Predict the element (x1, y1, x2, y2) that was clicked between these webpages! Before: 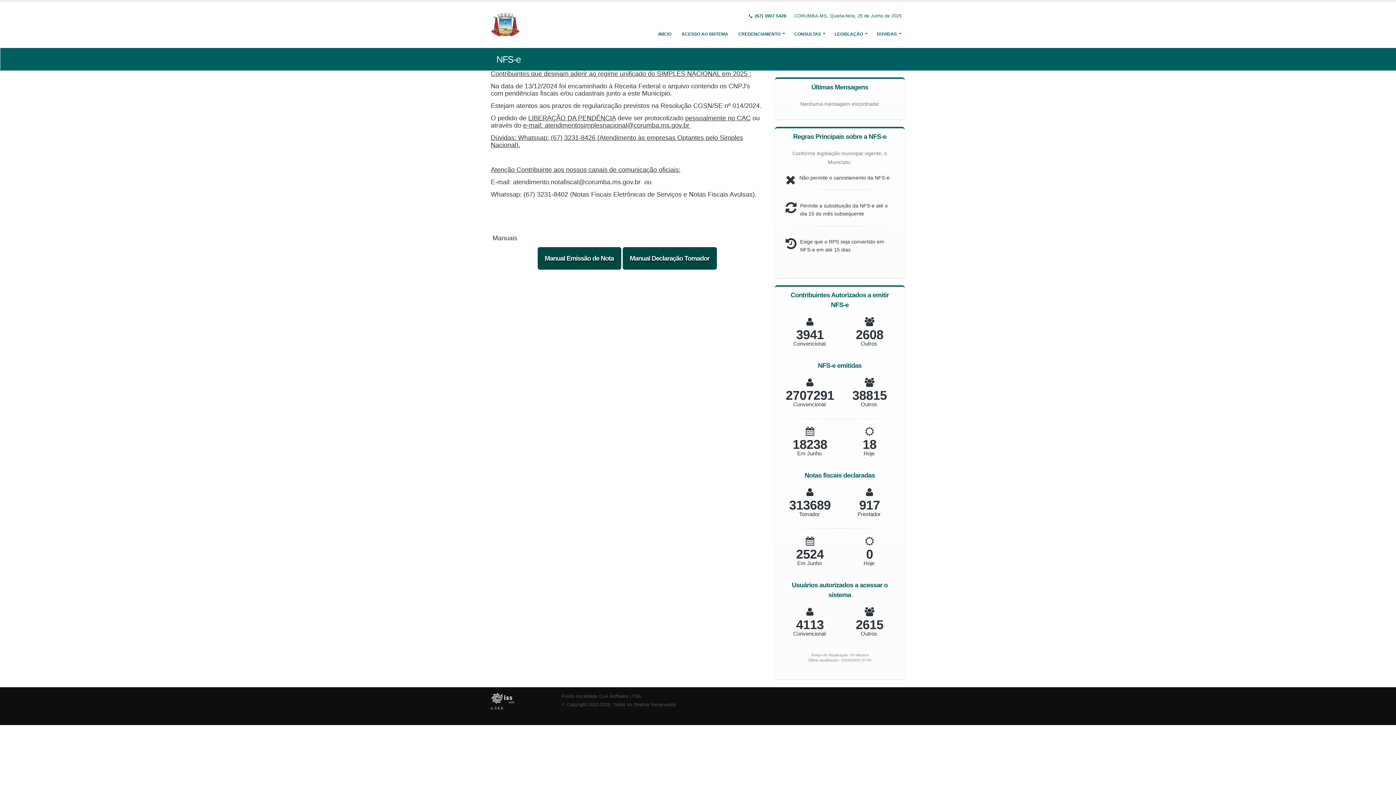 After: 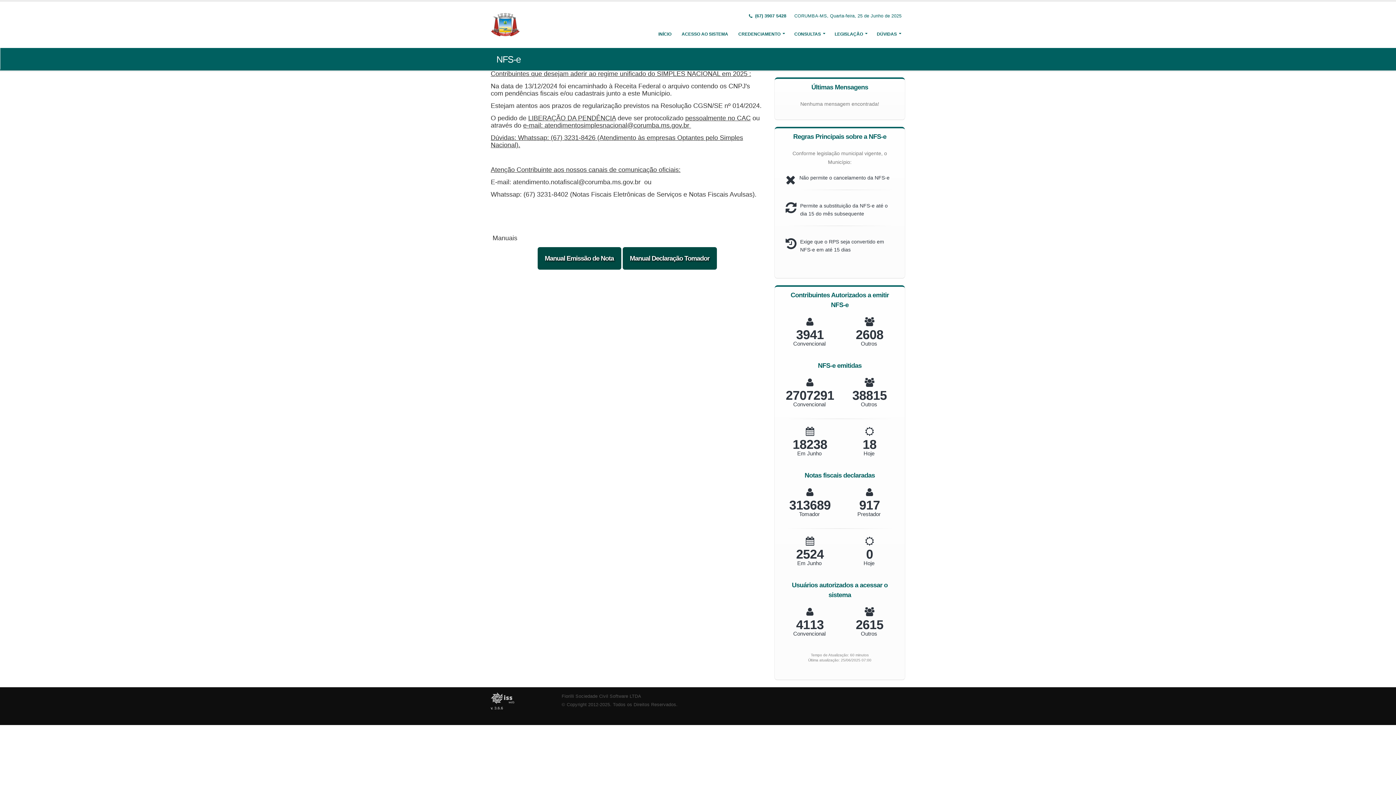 Action: bbox: (490, 692, 550, 704)